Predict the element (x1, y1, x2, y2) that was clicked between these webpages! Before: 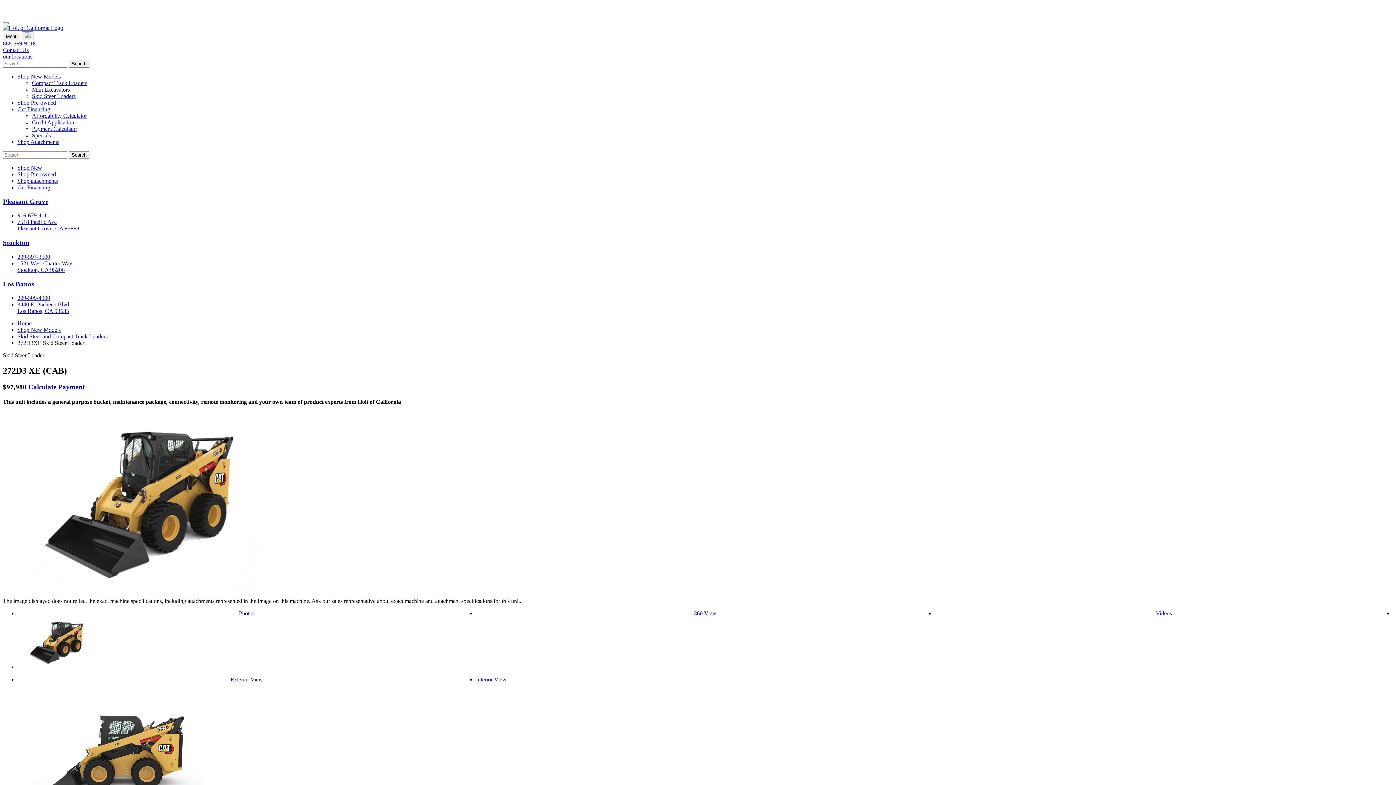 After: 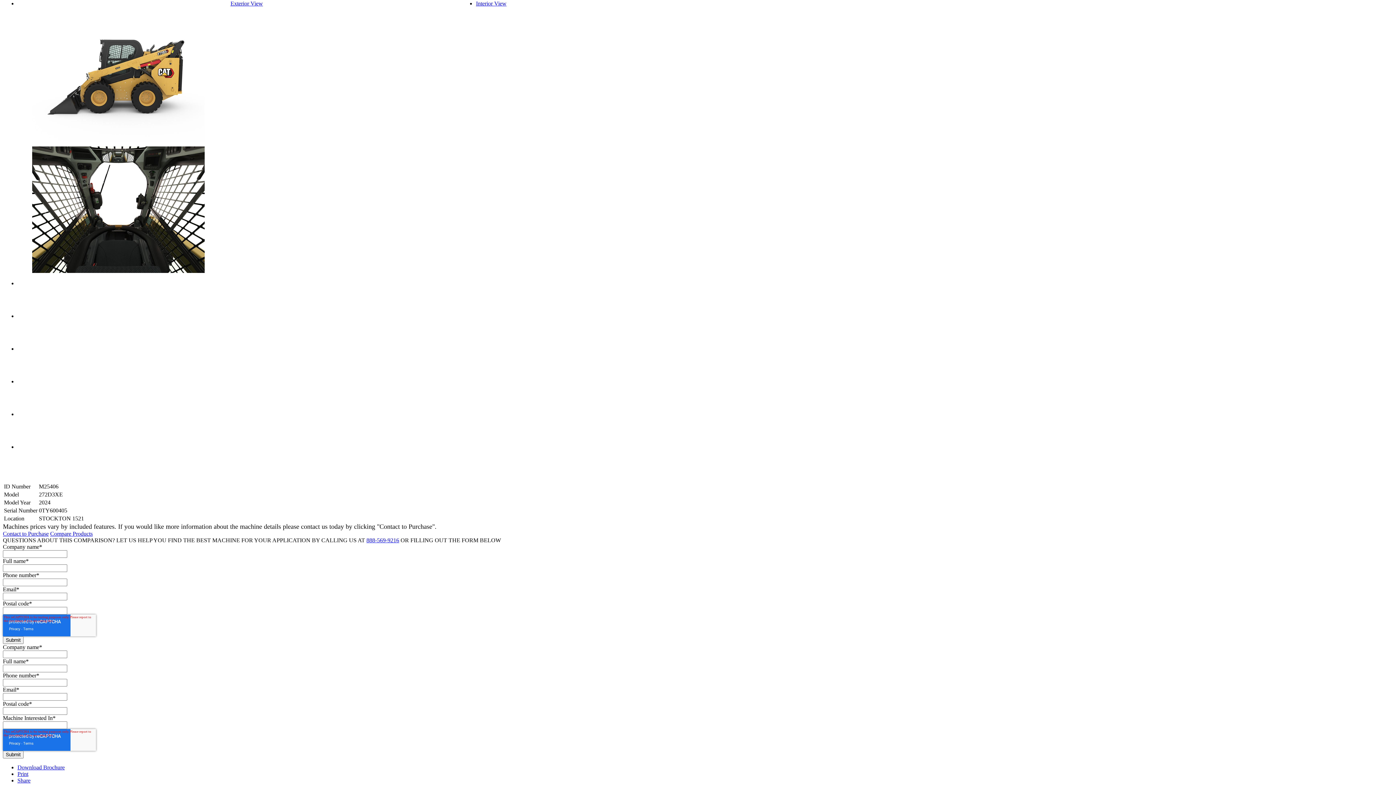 Action: bbox: (694, 610, 716, 616) label: 360 View